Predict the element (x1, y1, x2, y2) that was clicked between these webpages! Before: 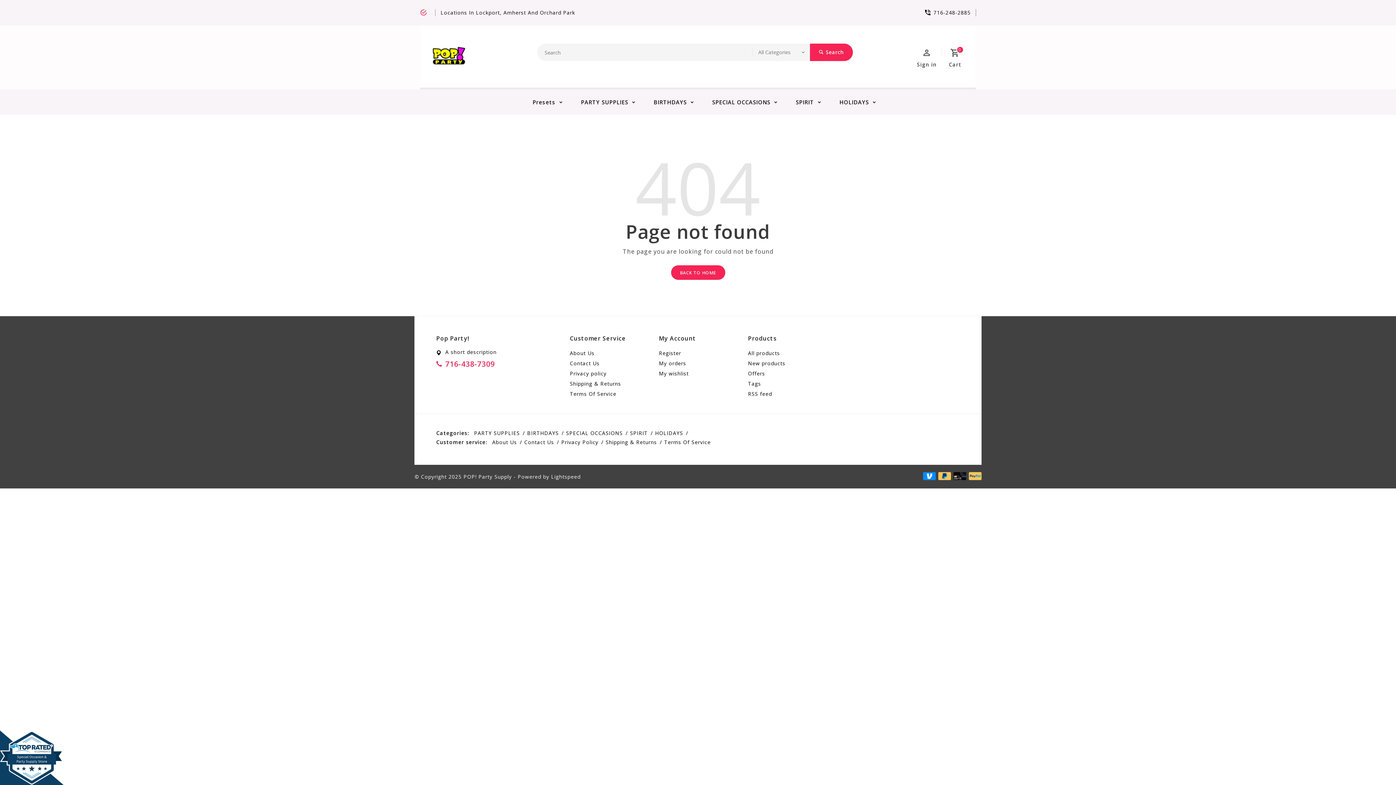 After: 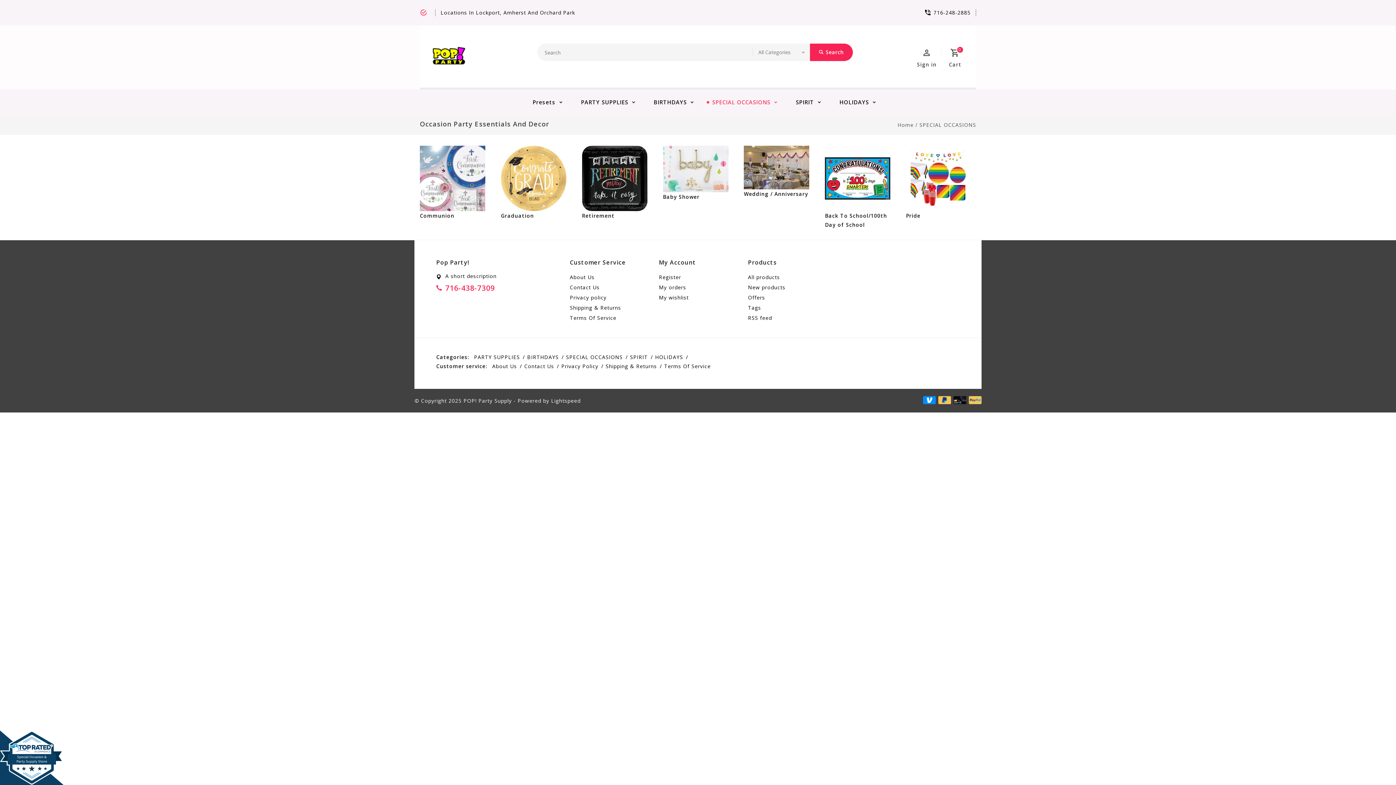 Action: bbox: (562, 428, 626, 437) label: SPECIAL OCCASIONS